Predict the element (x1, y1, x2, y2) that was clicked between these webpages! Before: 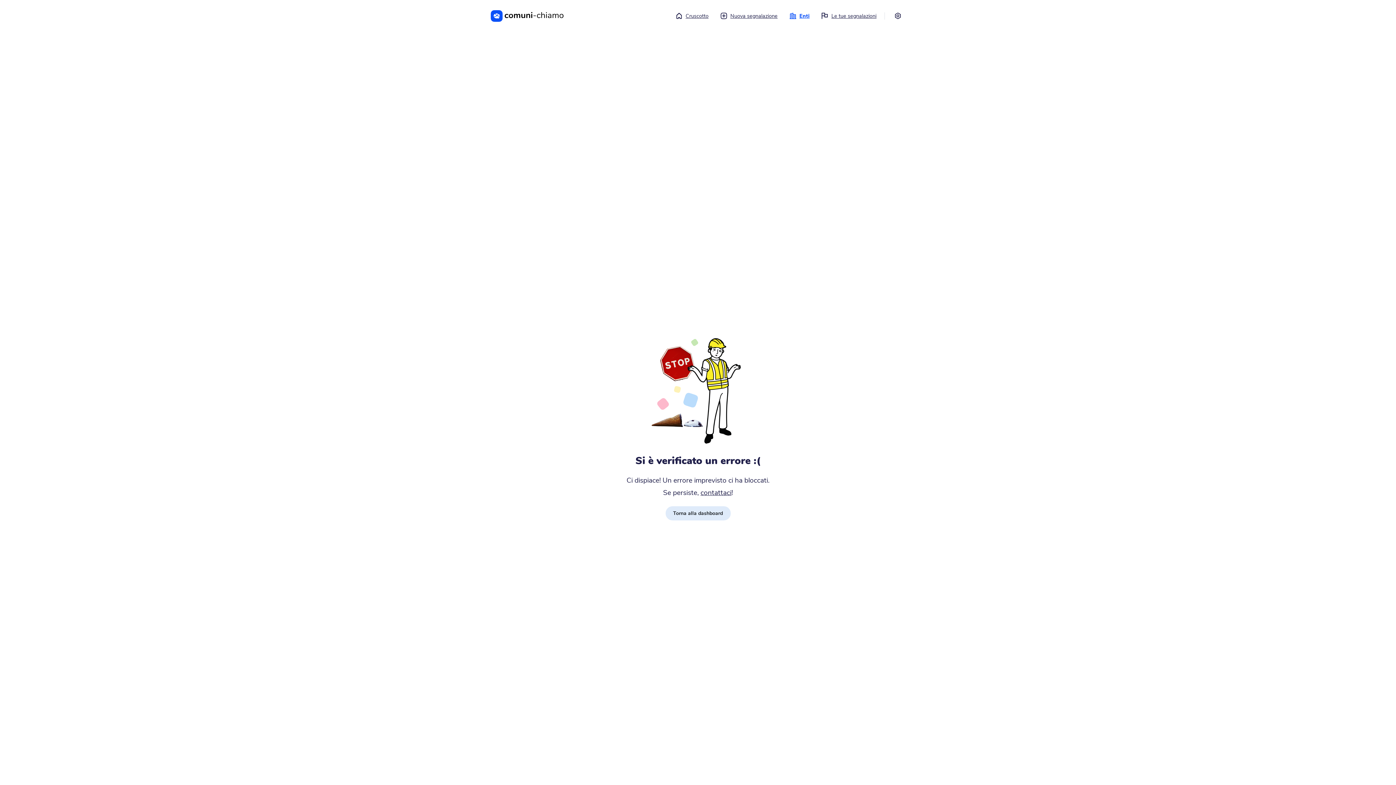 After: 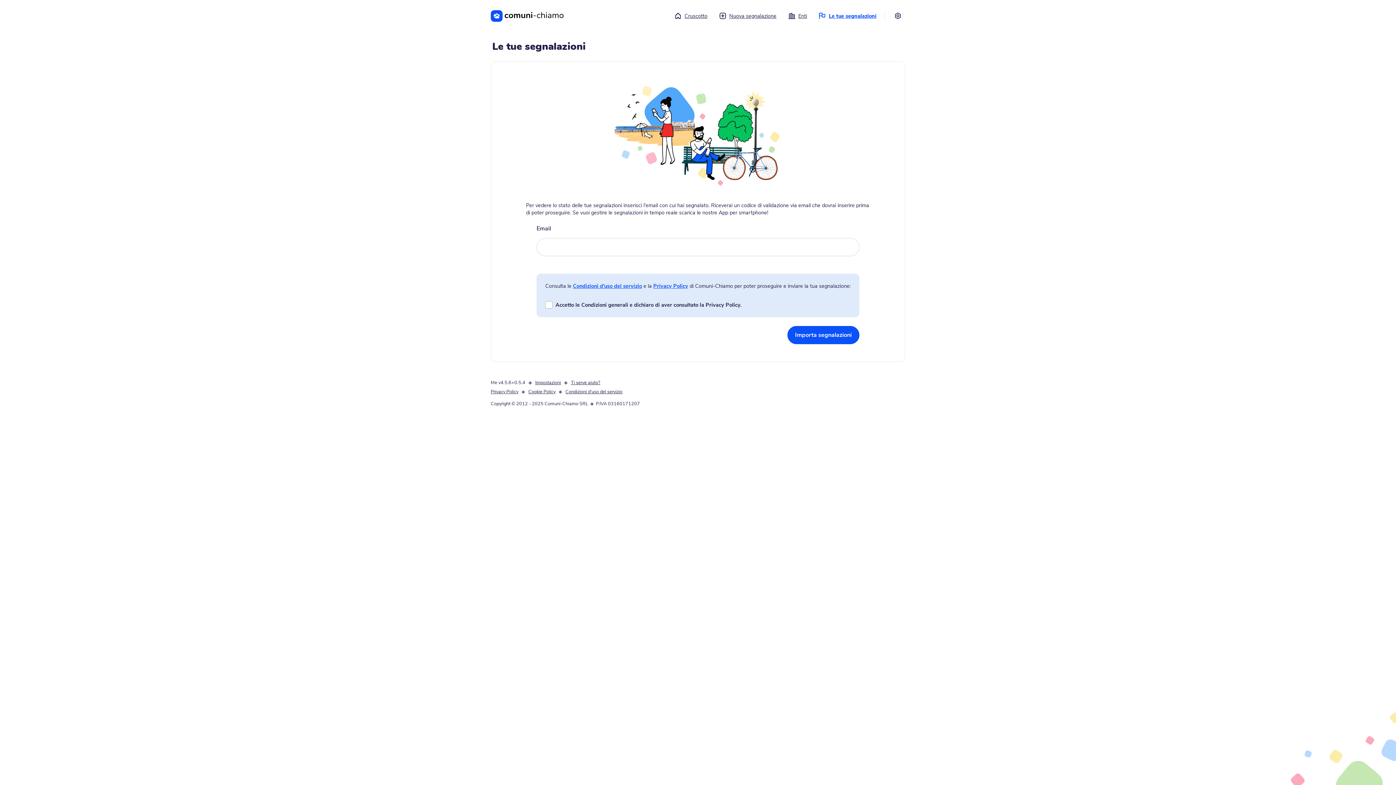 Action: bbox: (817, 8, 880, 23) label: Le tue segnalazioni